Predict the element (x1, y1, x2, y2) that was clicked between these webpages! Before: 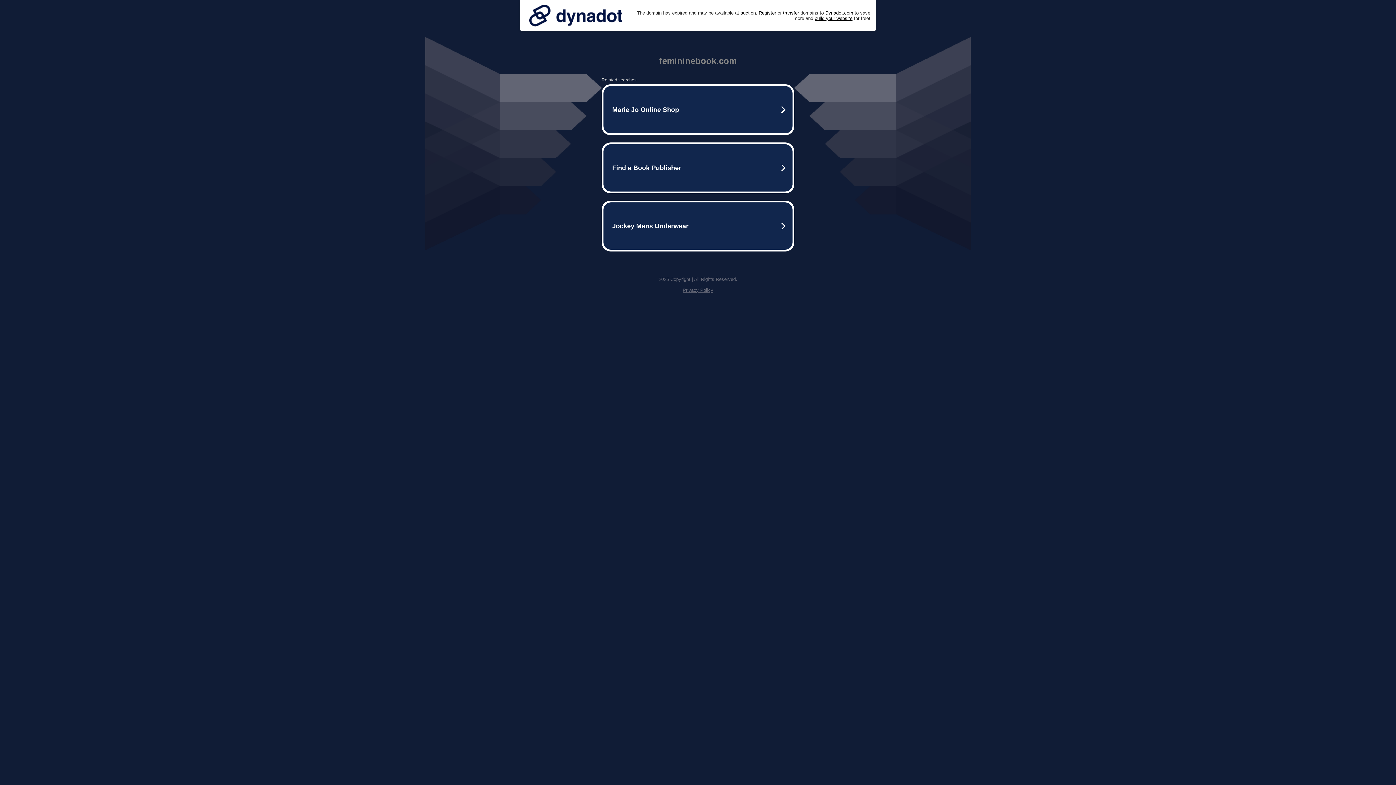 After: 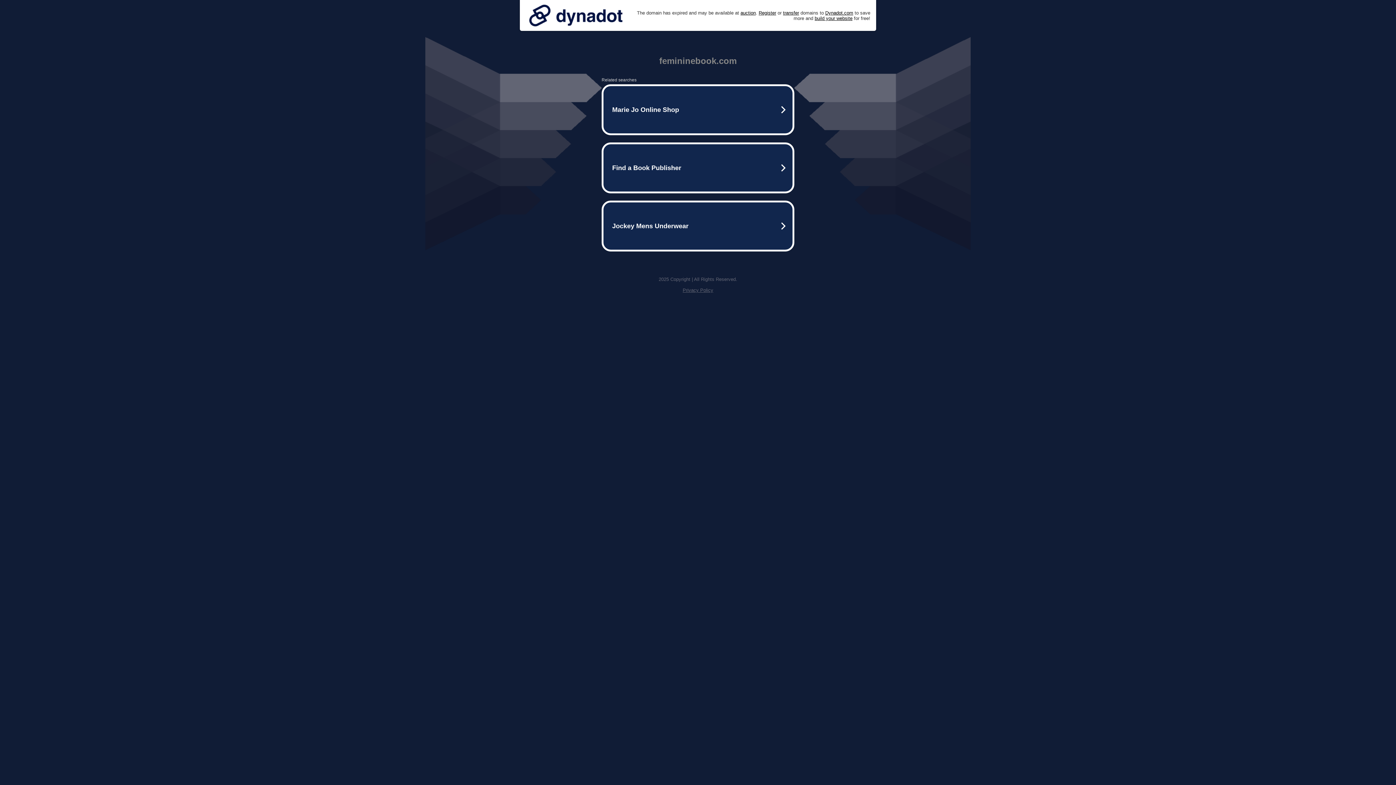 Action: bbox: (525, 0, 626, 30)